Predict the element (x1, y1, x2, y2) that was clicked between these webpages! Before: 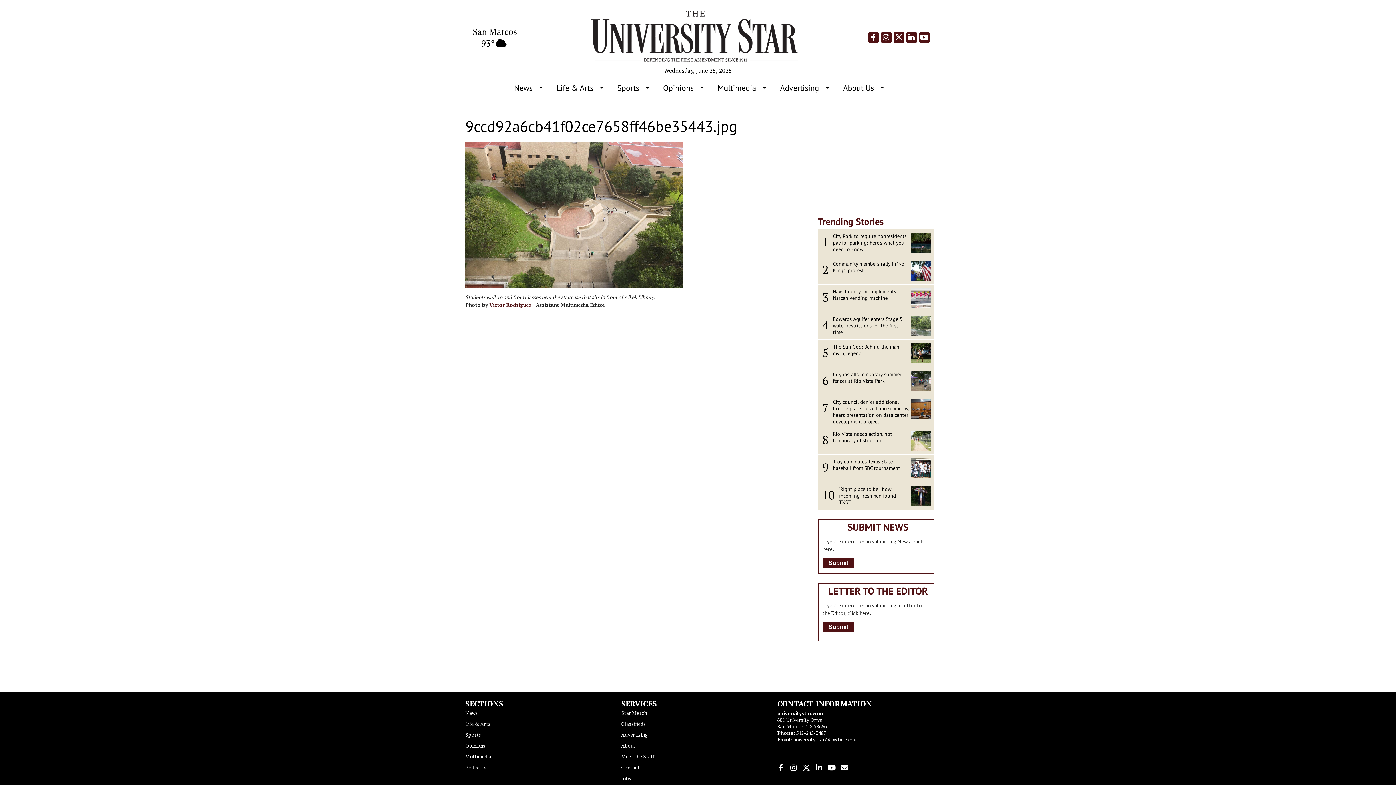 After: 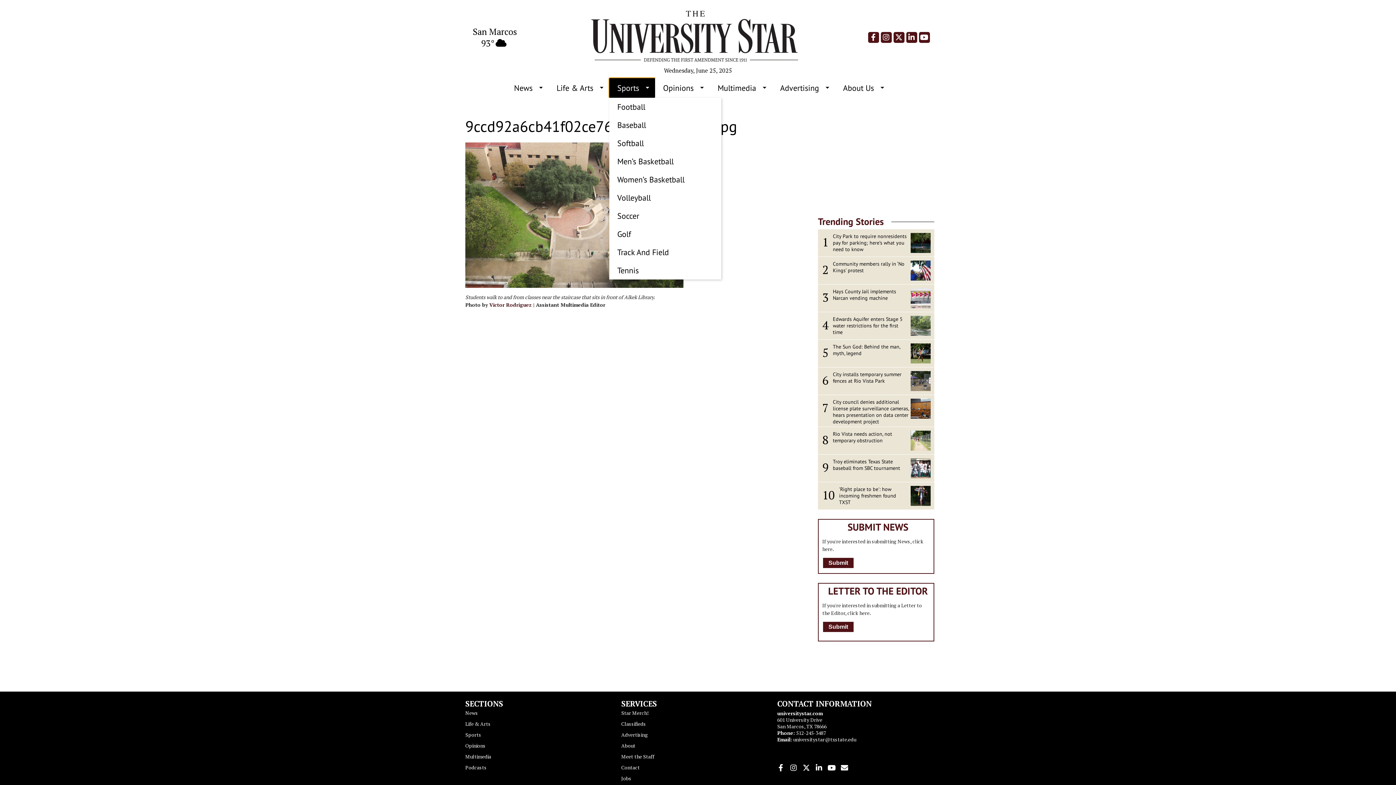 Action: bbox: (609, 78, 655, 97) label: Sports